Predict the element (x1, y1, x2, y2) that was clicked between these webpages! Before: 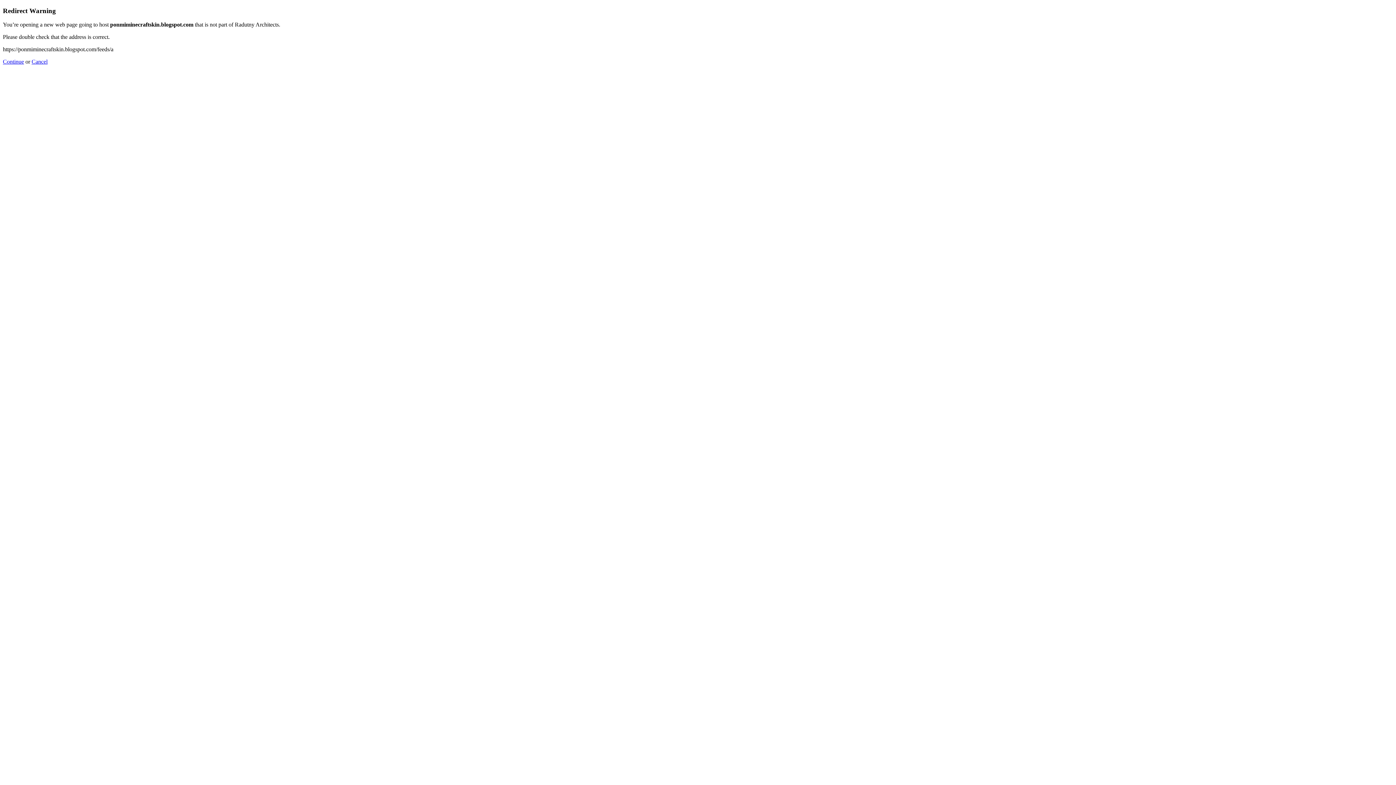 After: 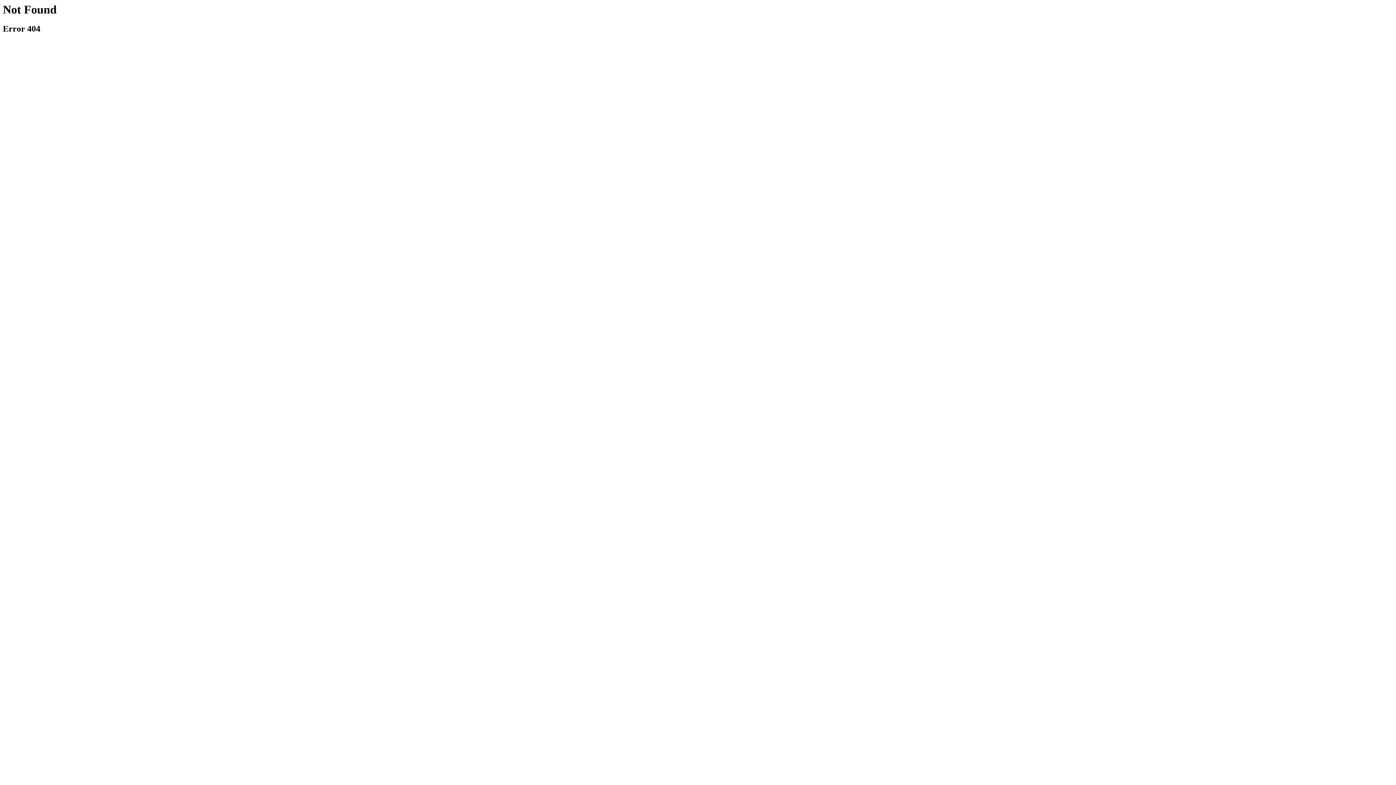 Action: bbox: (2, 58, 24, 64) label: Continue